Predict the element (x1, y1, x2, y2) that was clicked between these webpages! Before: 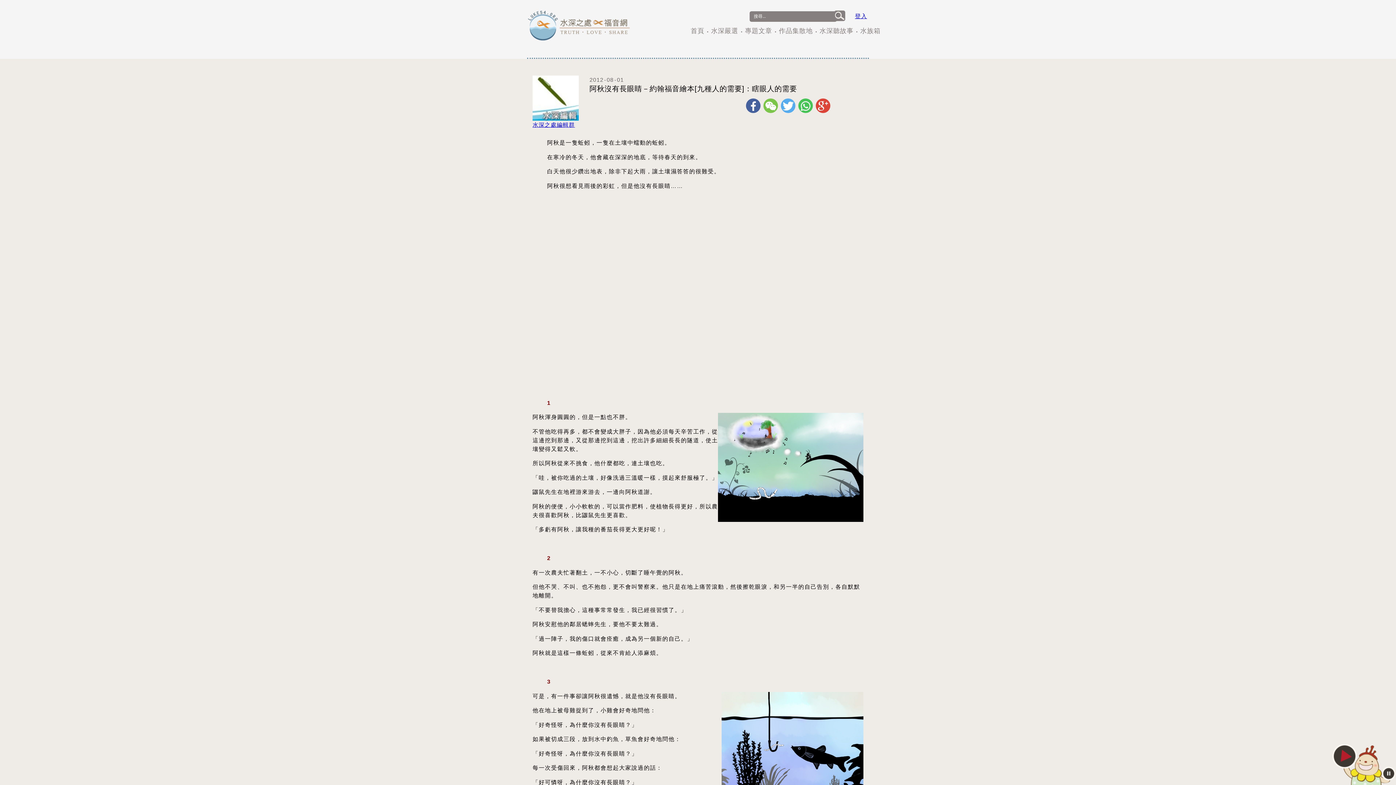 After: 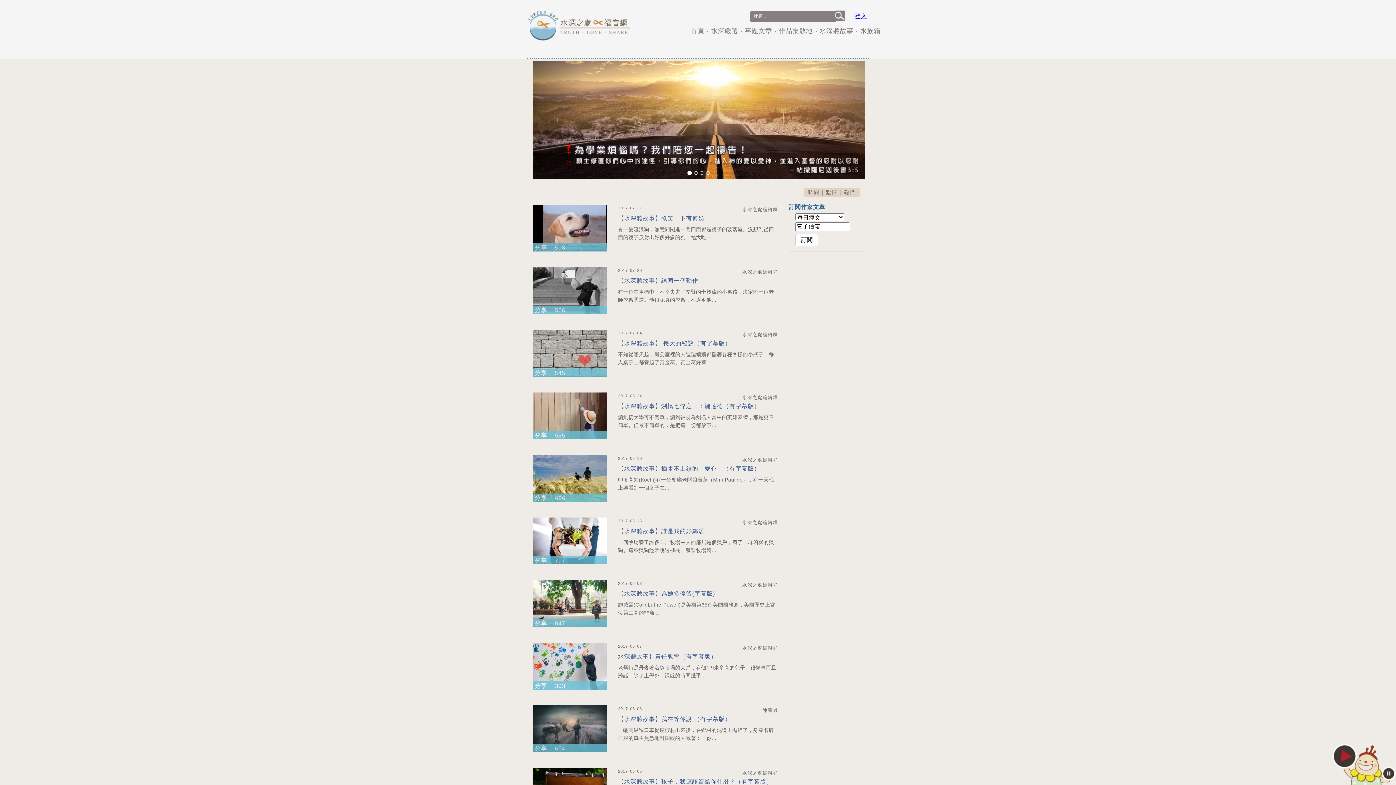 Action: bbox: (819, 26, 853, 37) label: 水深聽故事